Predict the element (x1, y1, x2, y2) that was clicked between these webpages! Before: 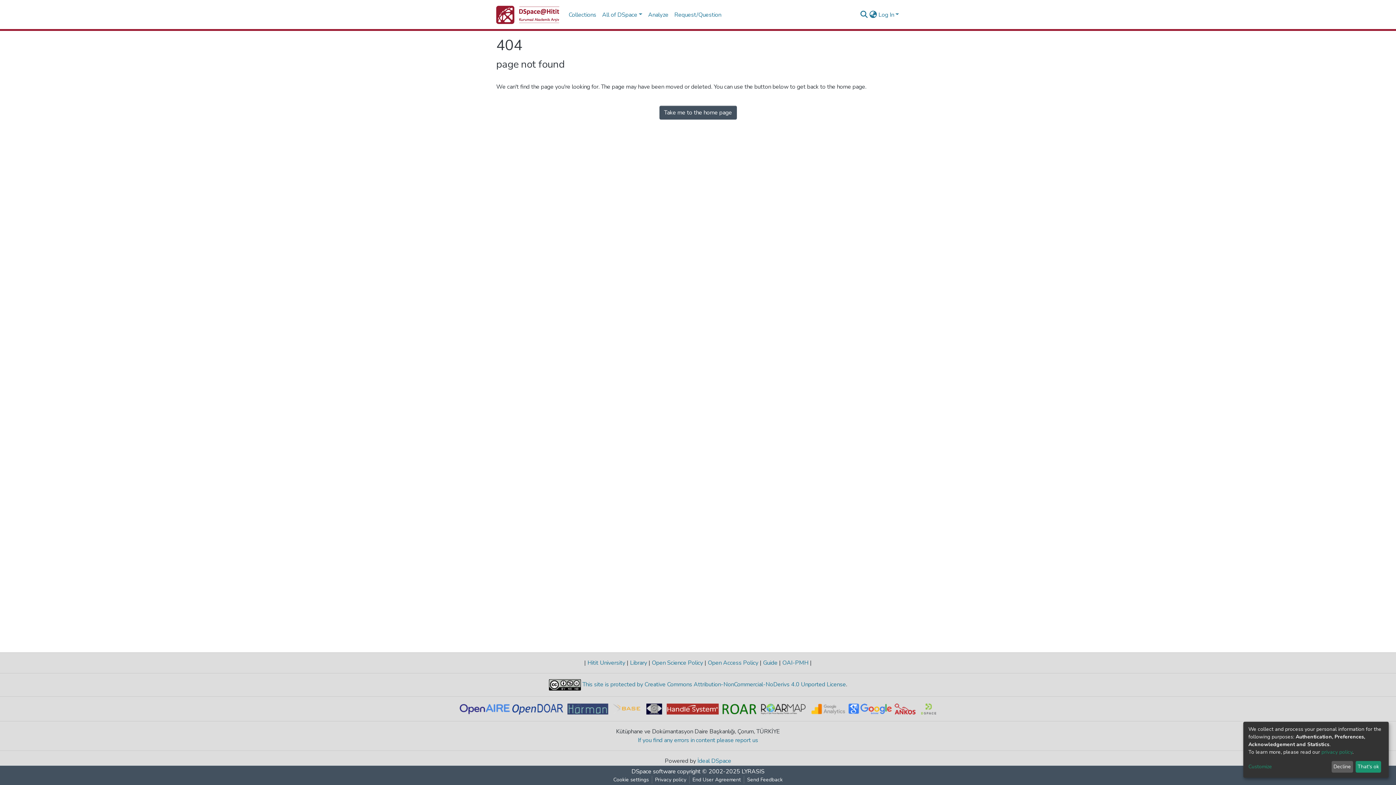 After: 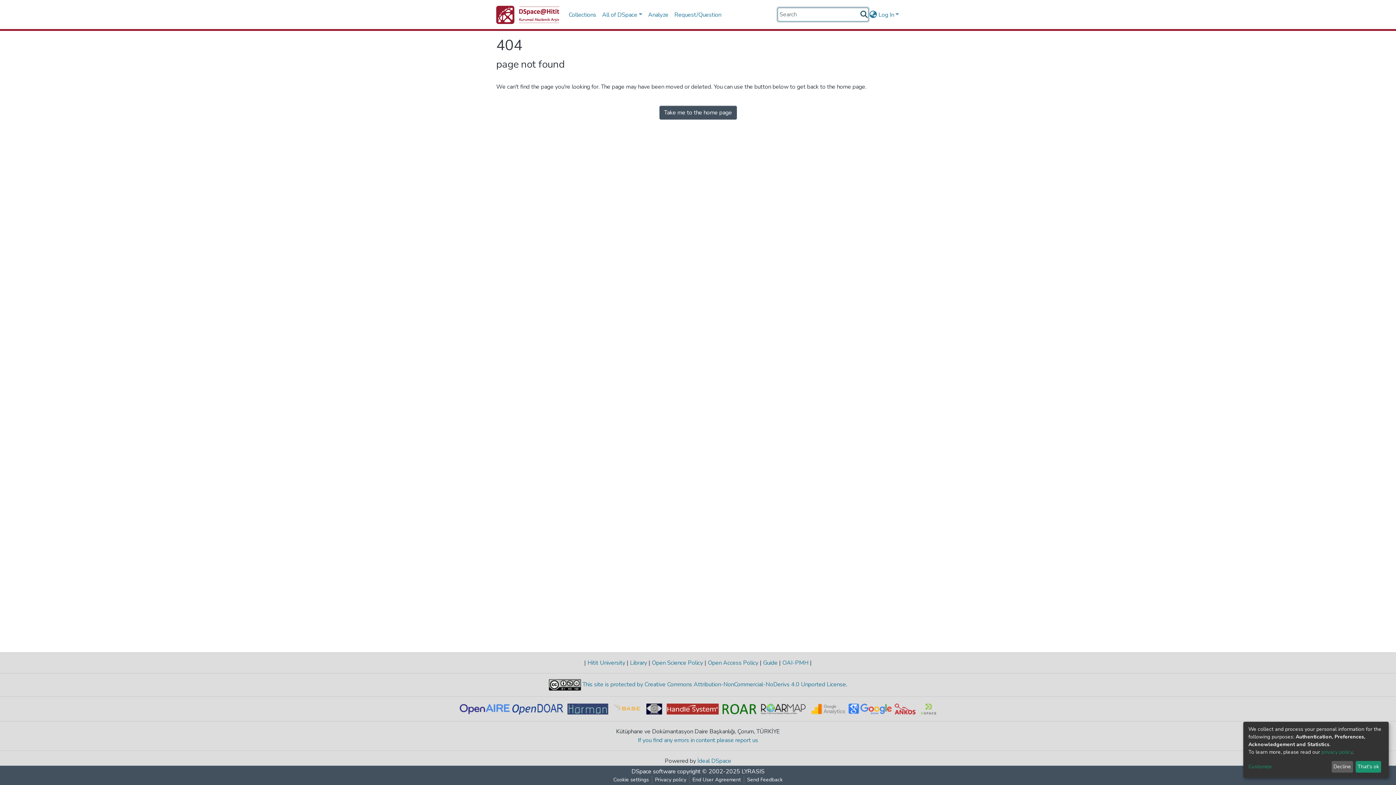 Action: label: Submit search bbox: (859, 10, 868, 19)